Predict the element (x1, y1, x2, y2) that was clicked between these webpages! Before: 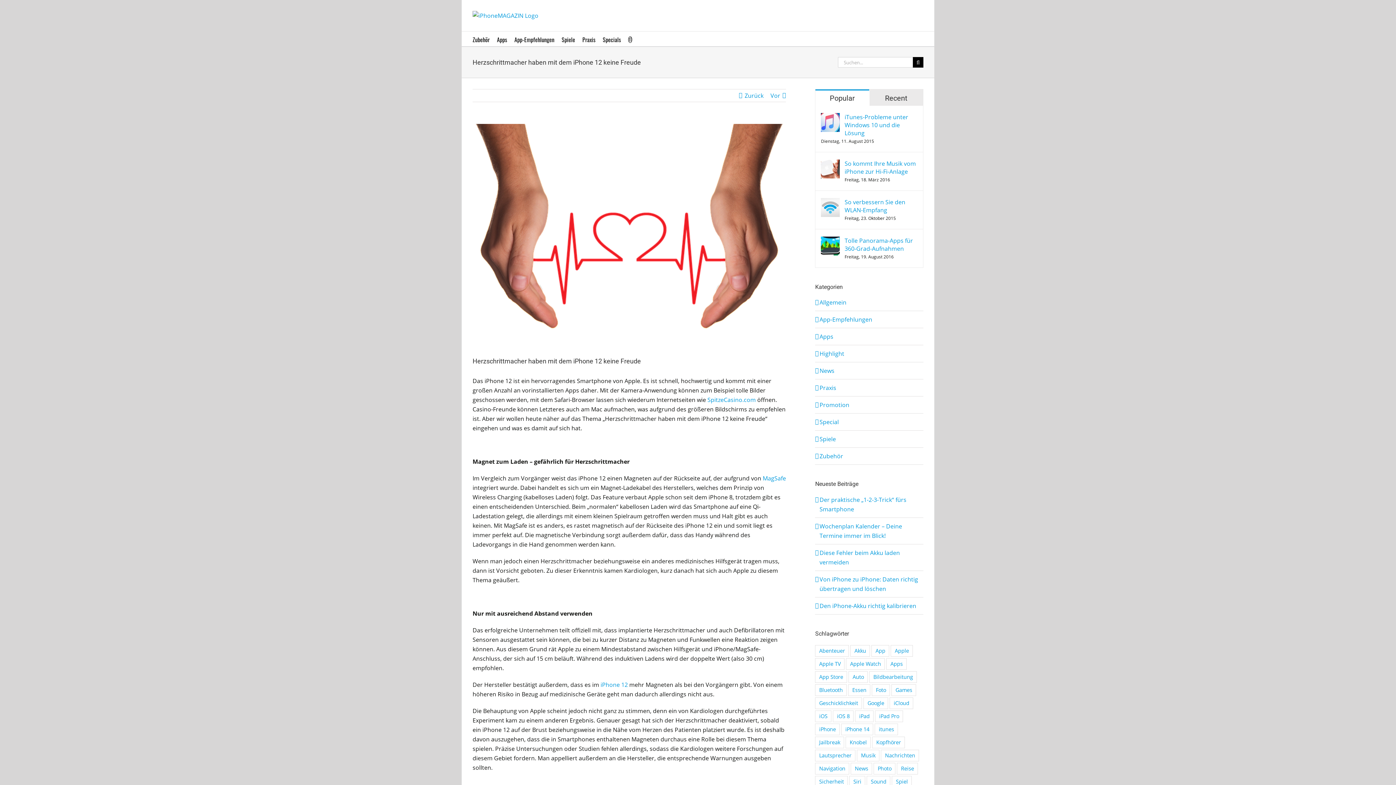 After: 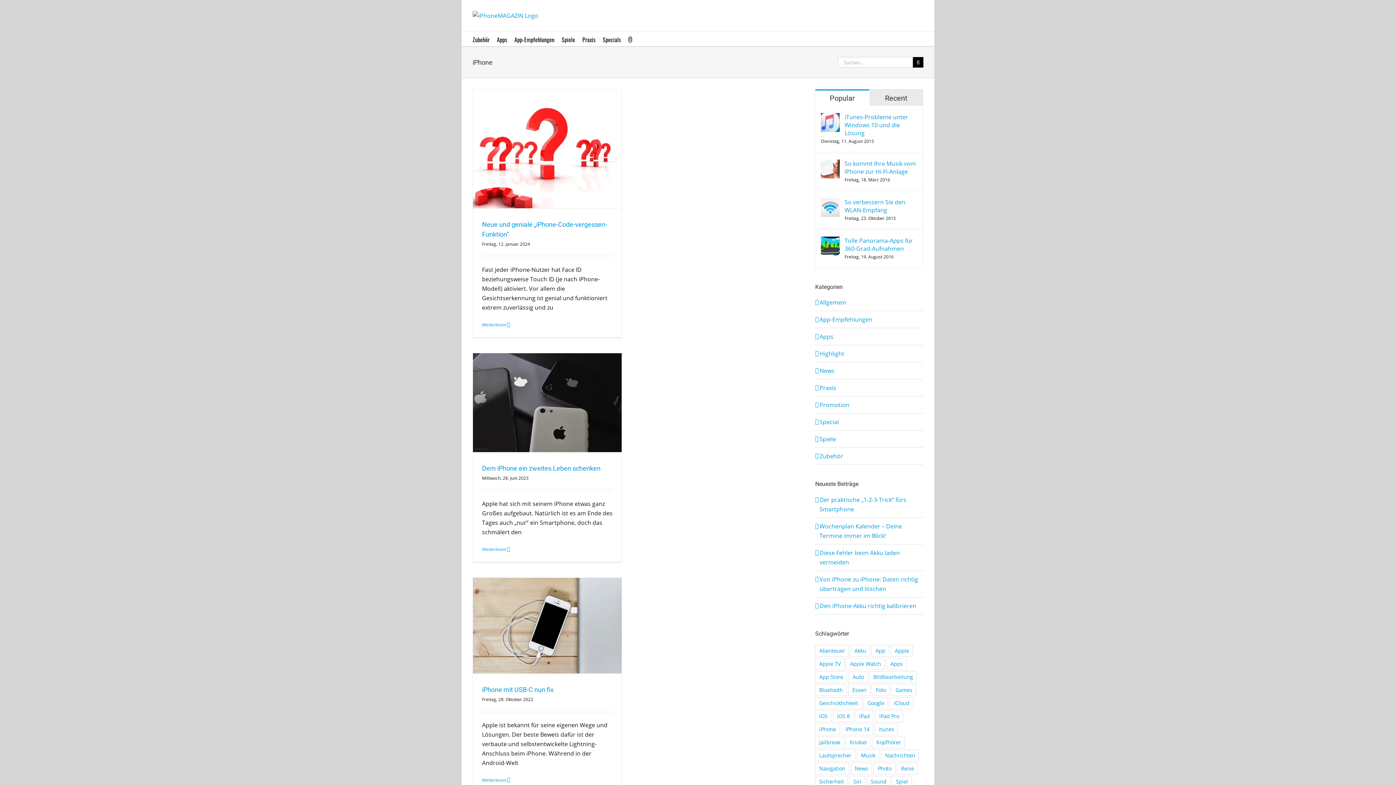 Action: label: iPhone (48 Einträge) bbox: (815, 723, 840, 735)